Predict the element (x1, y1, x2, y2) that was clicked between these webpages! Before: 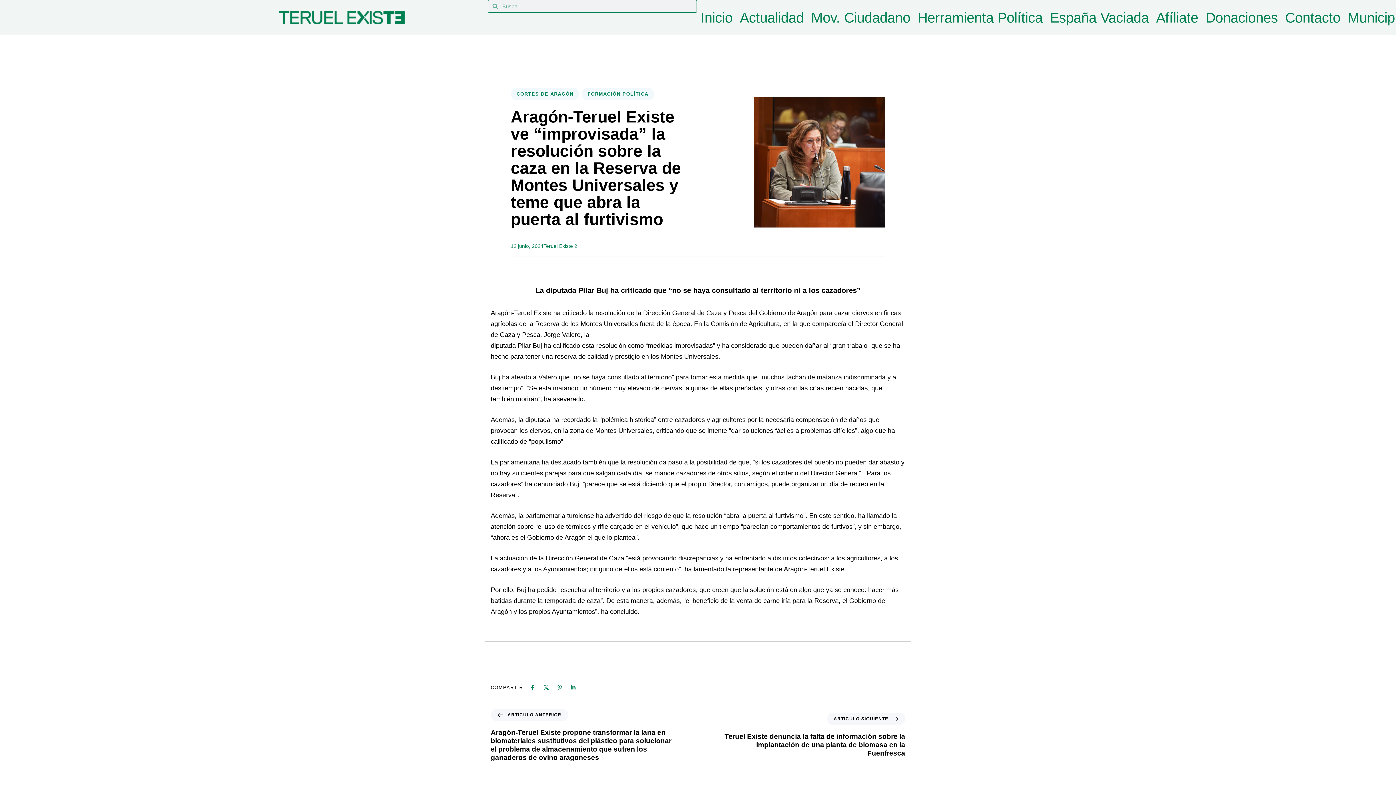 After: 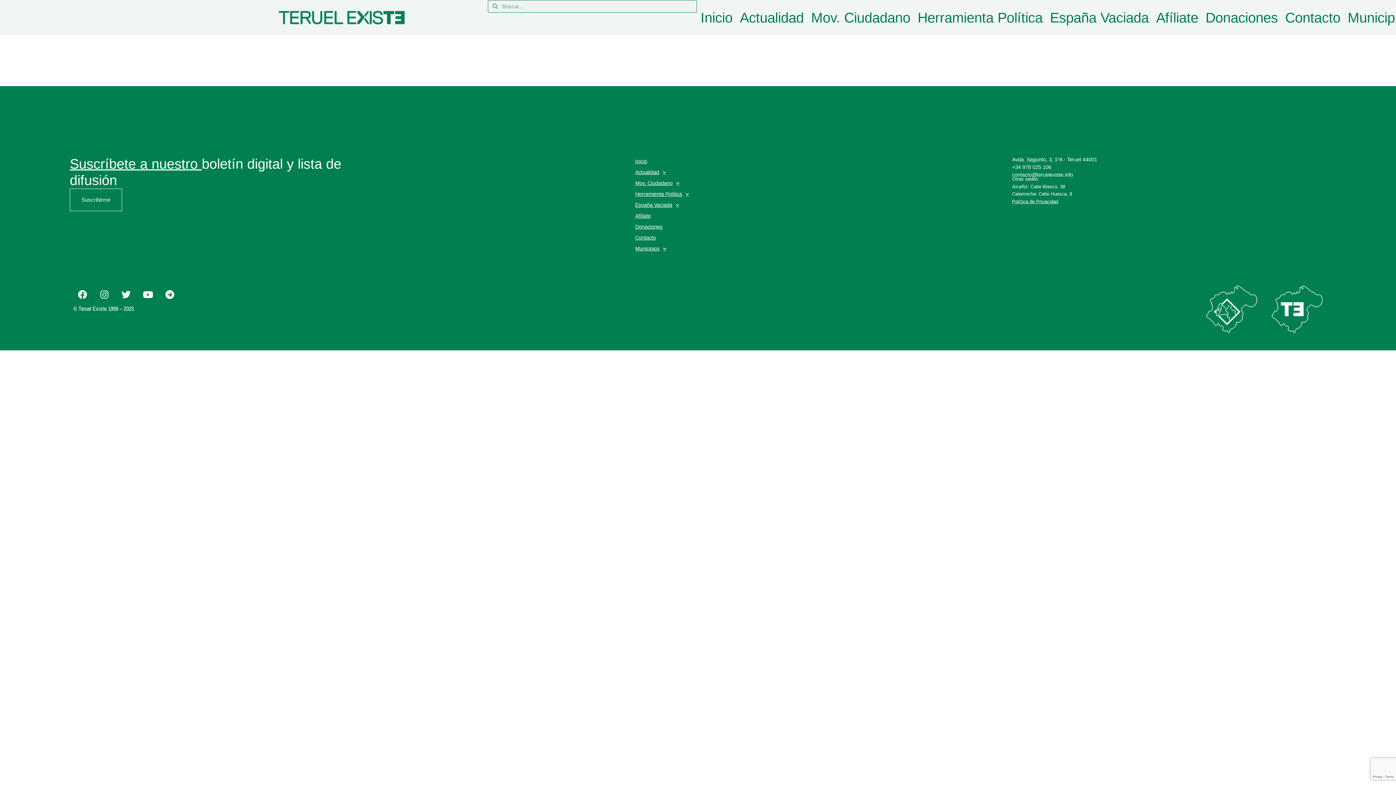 Action: bbox: (914, 0, 1046, 35) label: Herramienta Política